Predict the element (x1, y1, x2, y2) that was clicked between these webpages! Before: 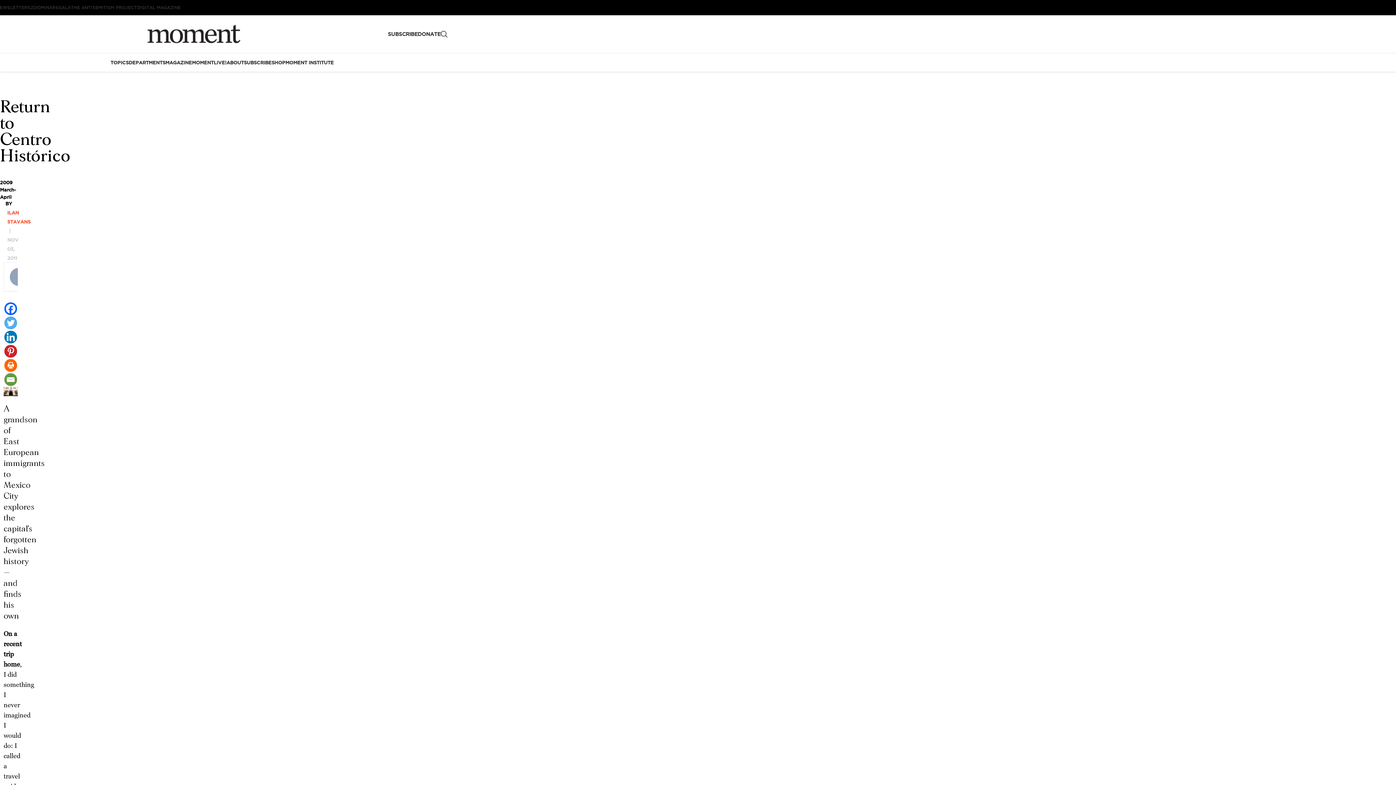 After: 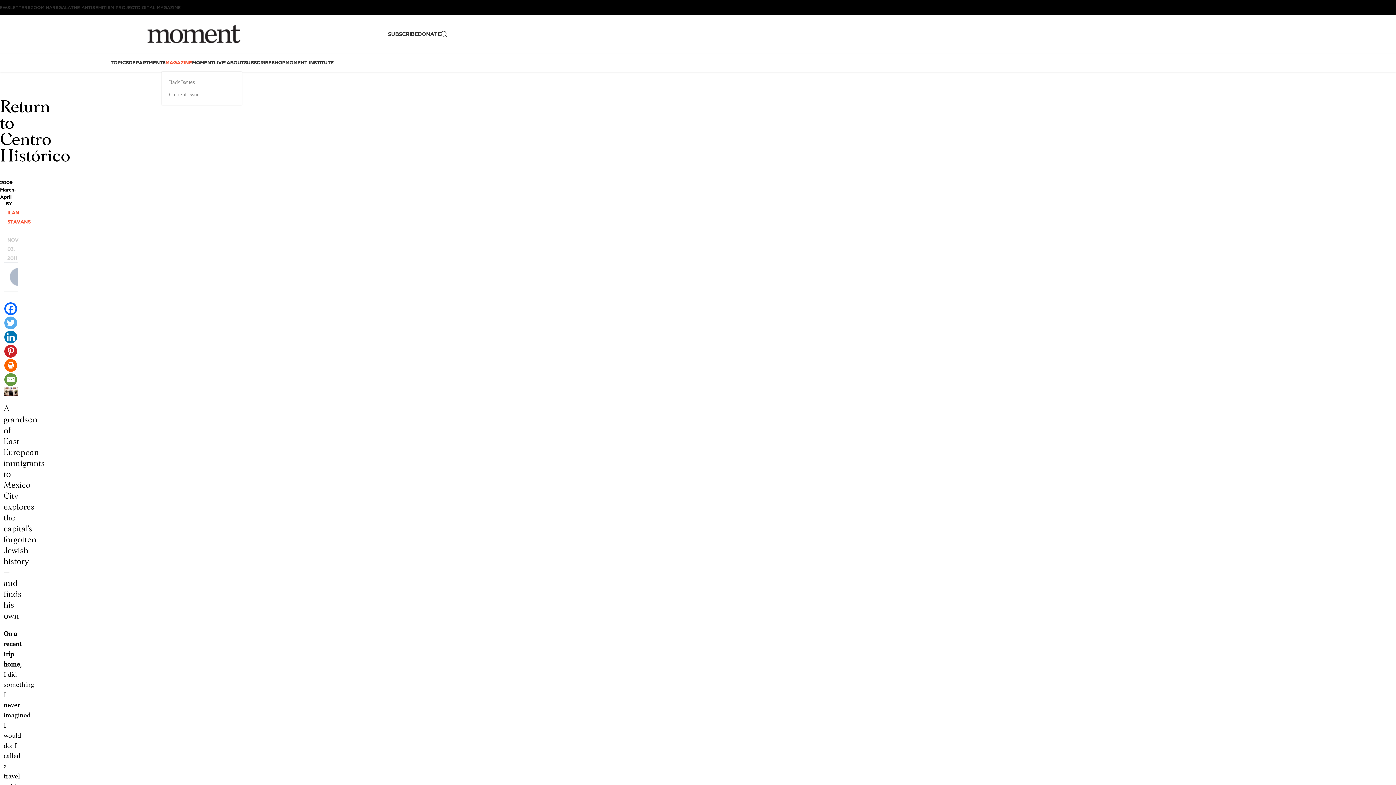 Action: bbox: (165, 55, 192, 69) label: MAGAZINE